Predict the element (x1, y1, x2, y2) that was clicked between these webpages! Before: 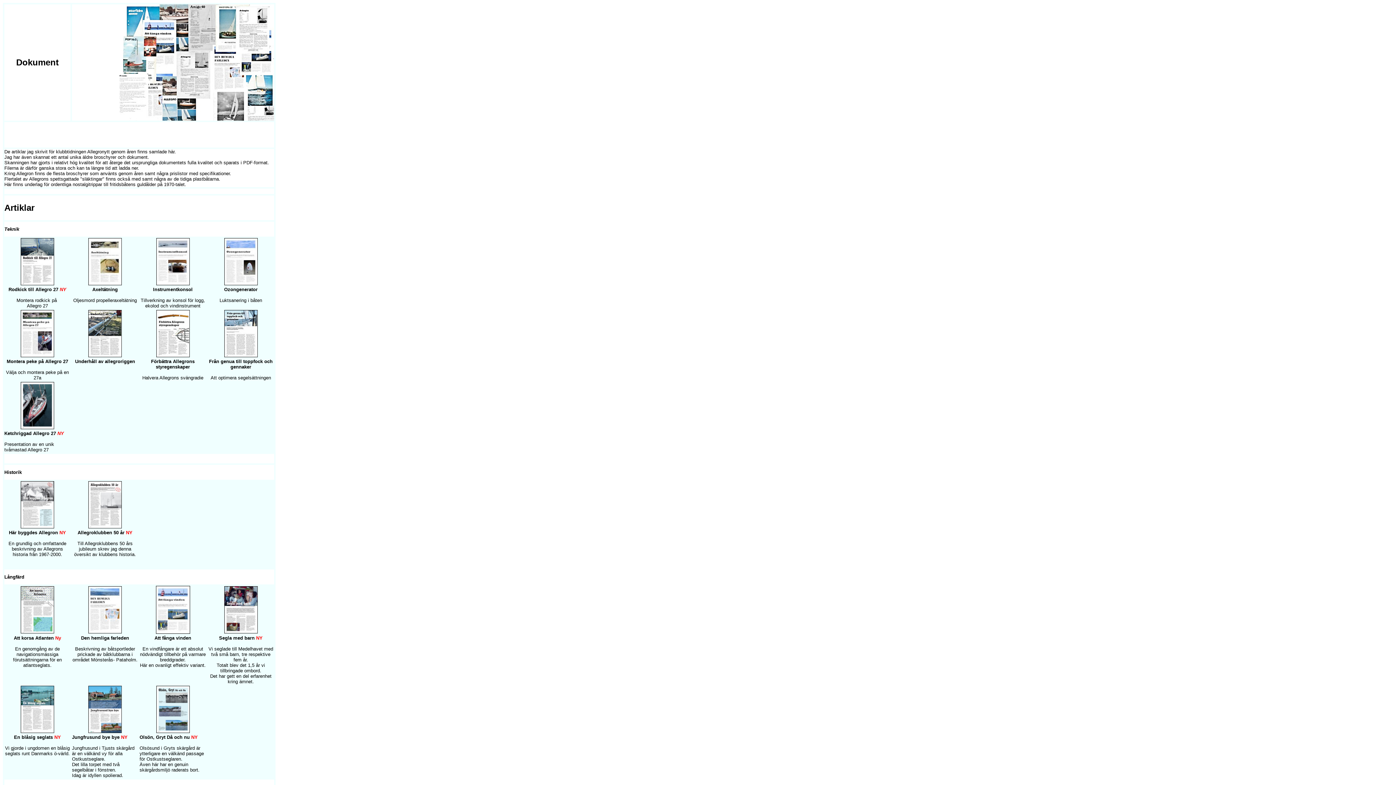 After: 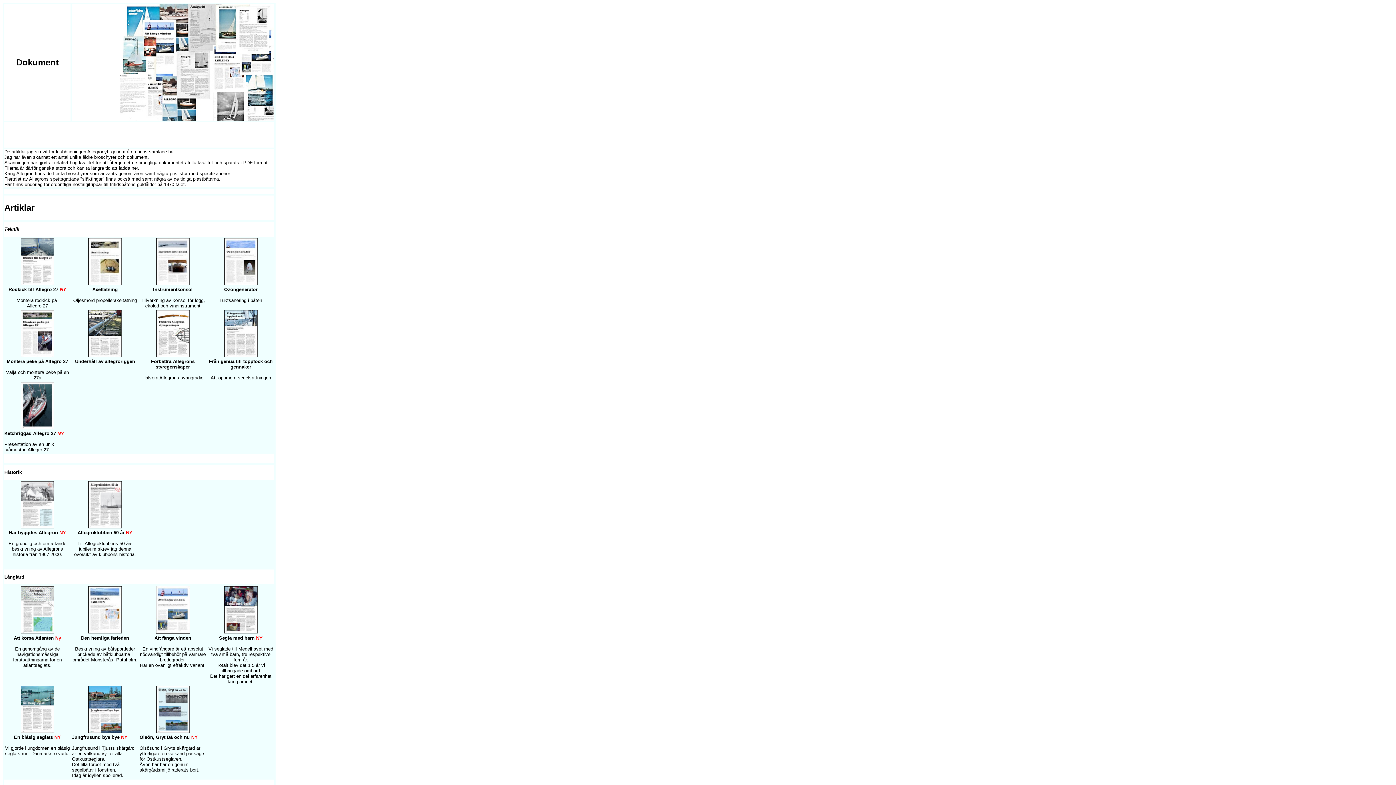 Action: bbox: (88, 280, 121, 286)